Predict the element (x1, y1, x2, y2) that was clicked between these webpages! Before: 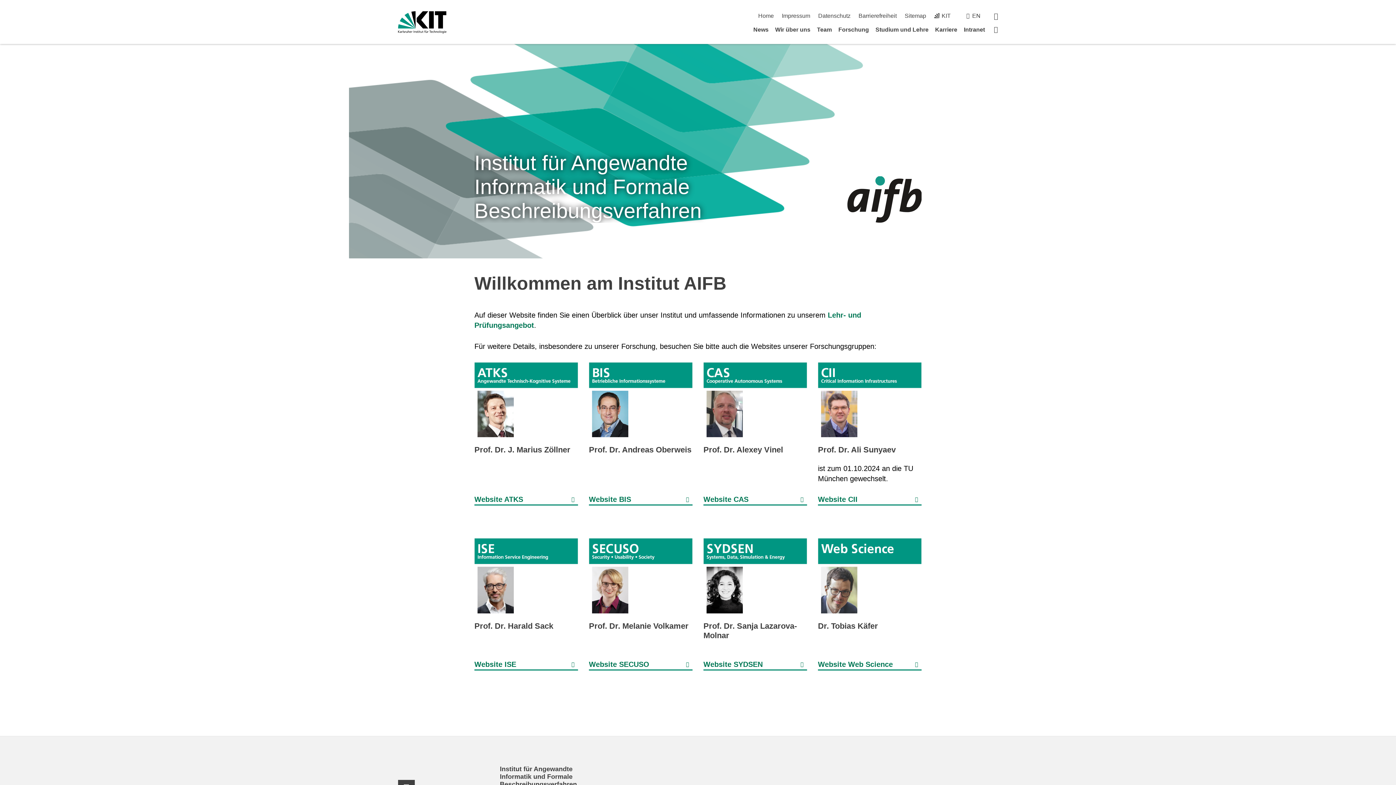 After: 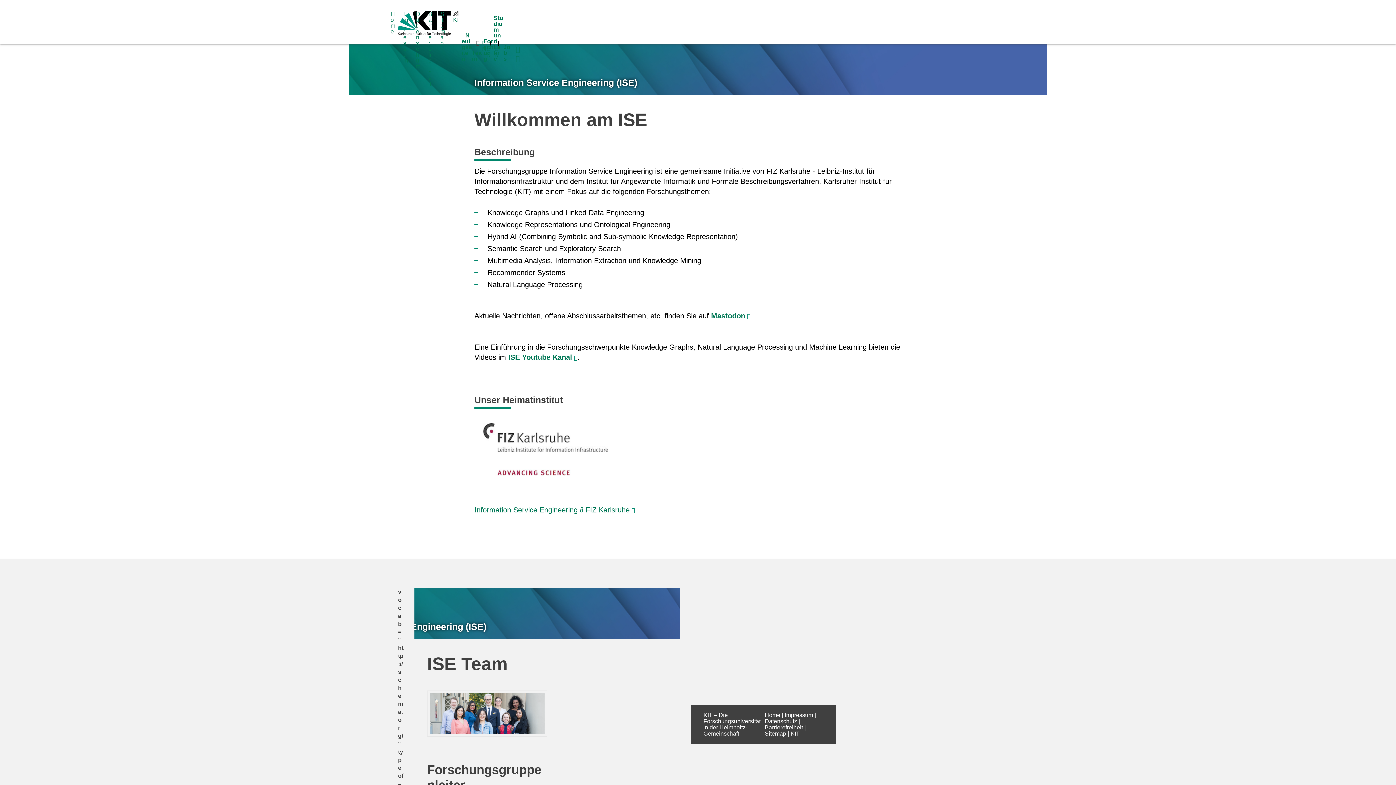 Action: label: Website ISE bbox: (474, 659, 578, 670)